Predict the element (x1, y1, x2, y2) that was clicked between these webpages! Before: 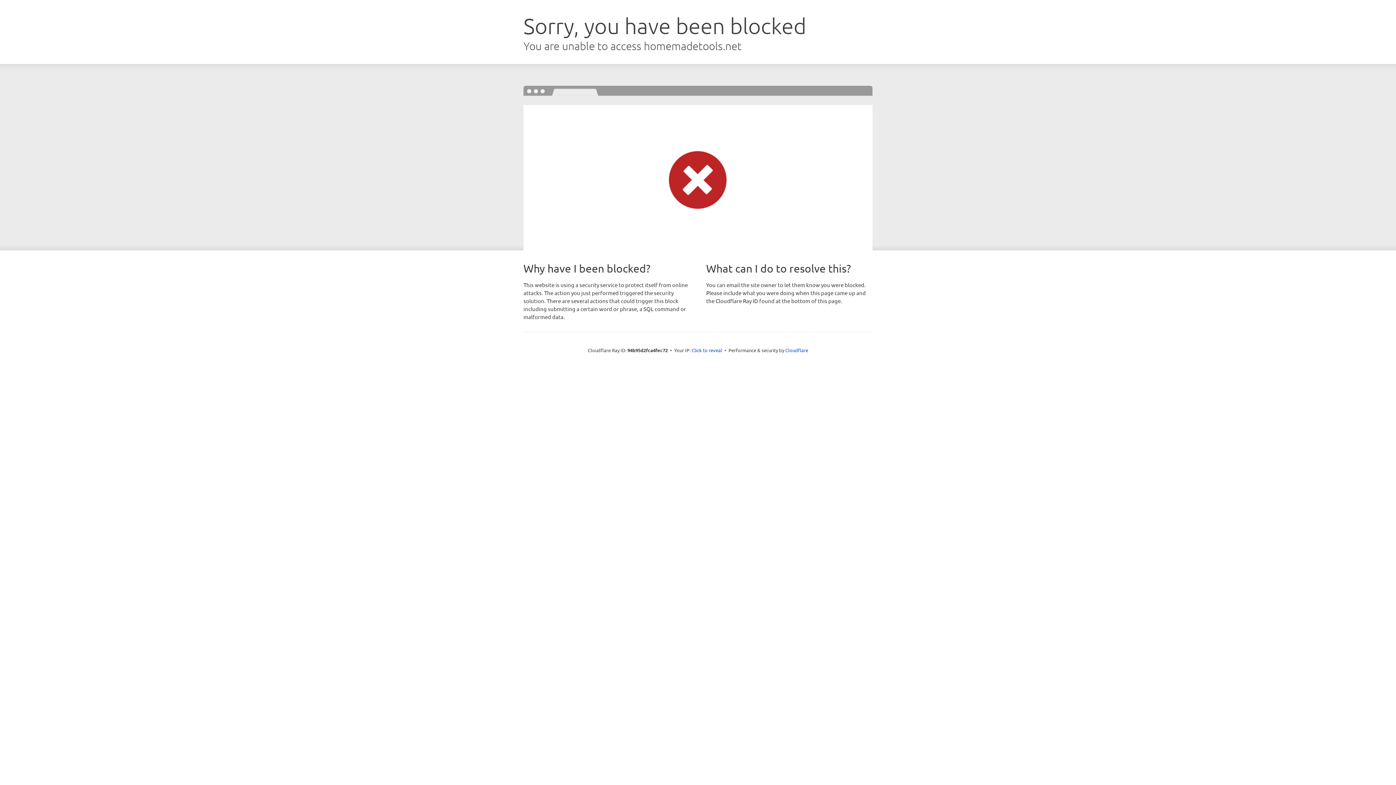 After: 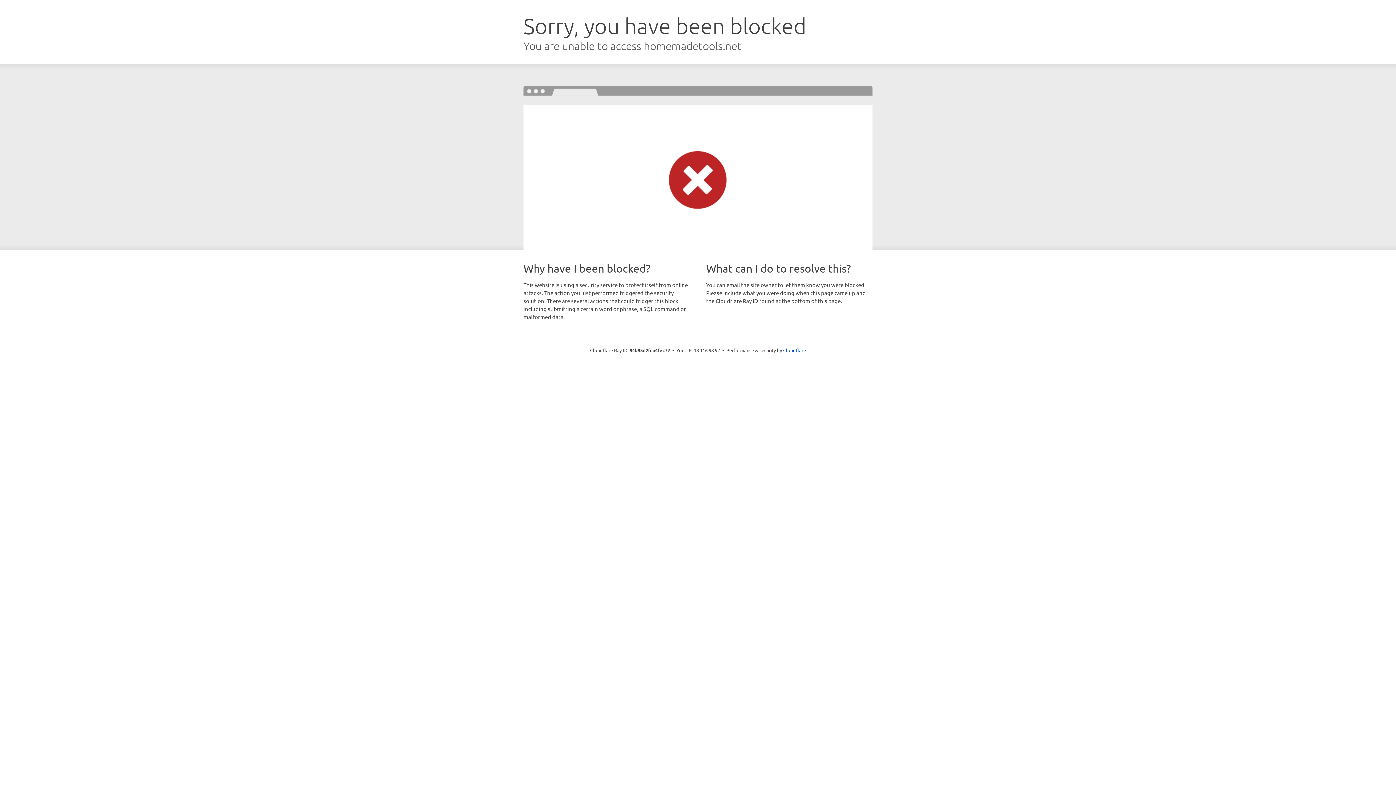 Action: bbox: (691, 346, 722, 353) label: Click to reveal